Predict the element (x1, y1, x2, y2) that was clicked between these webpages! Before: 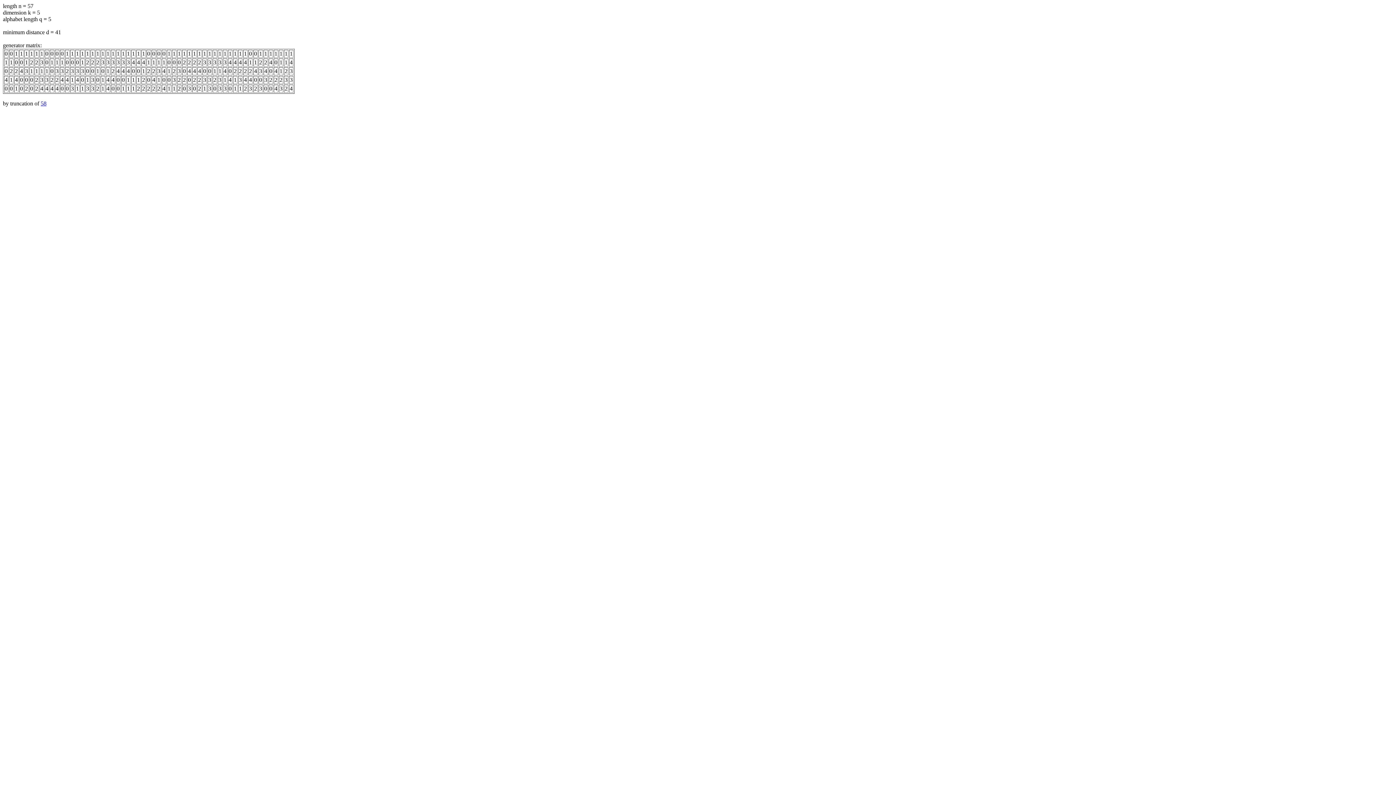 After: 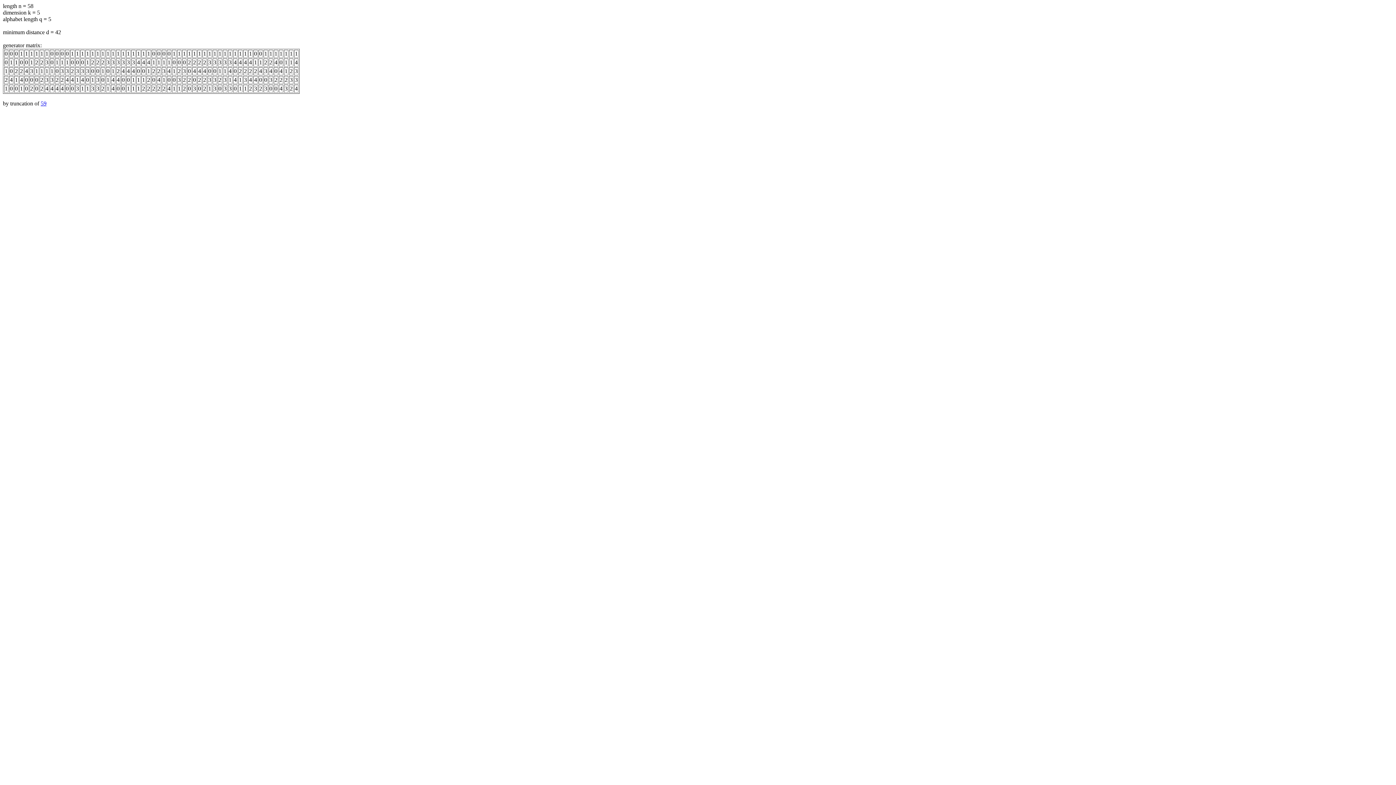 Action: bbox: (40, 100, 46, 106) label: 58